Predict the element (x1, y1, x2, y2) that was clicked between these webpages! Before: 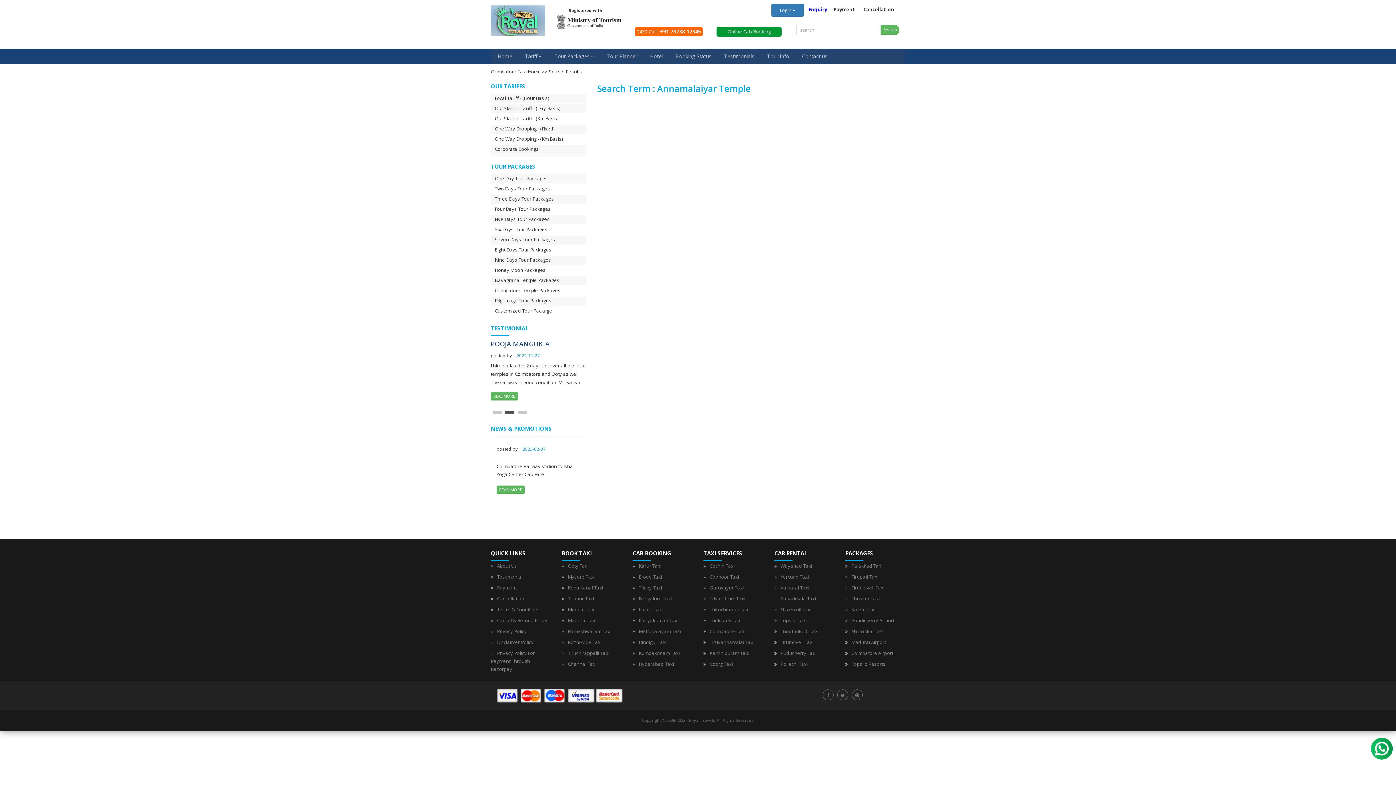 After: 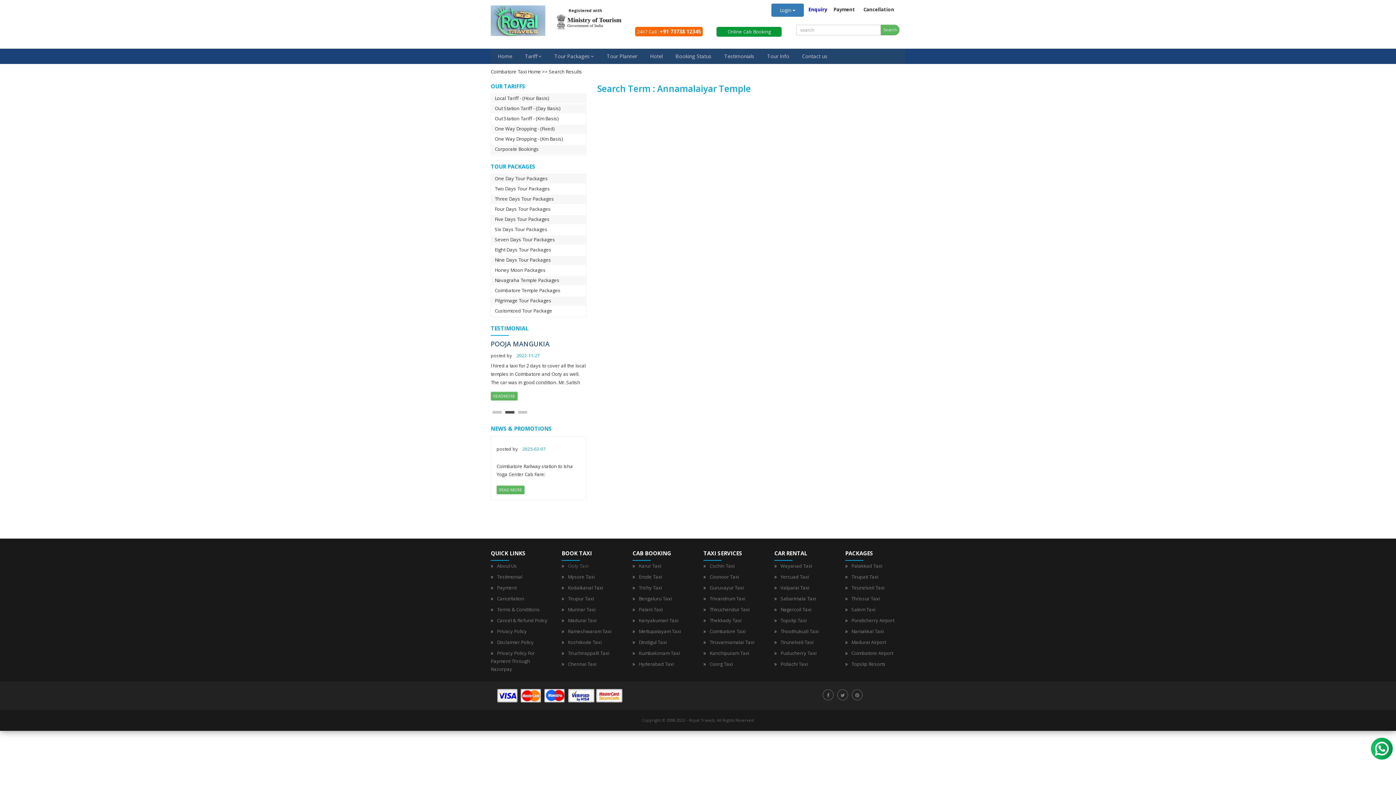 Action: bbox: (568, 562, 588, 569) label: Ooty Taxi